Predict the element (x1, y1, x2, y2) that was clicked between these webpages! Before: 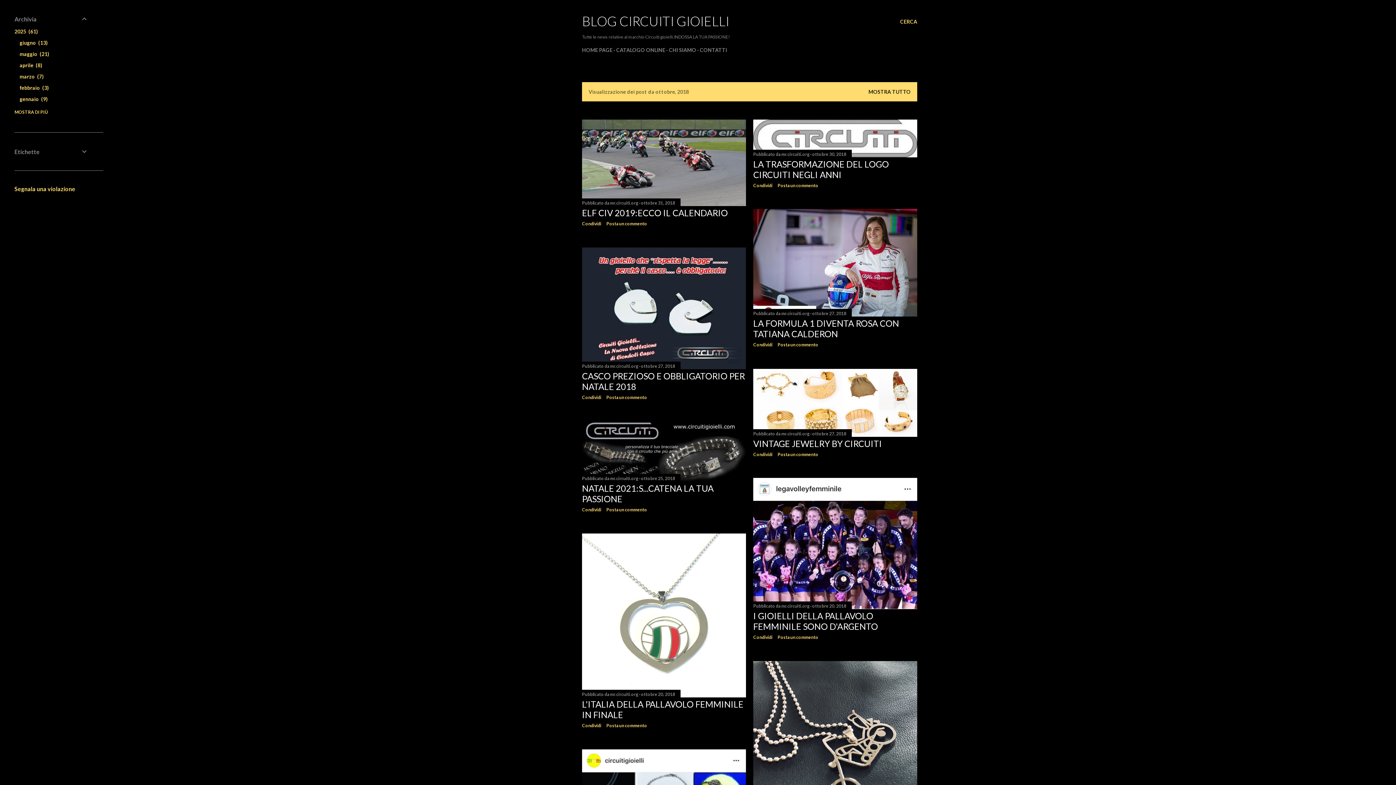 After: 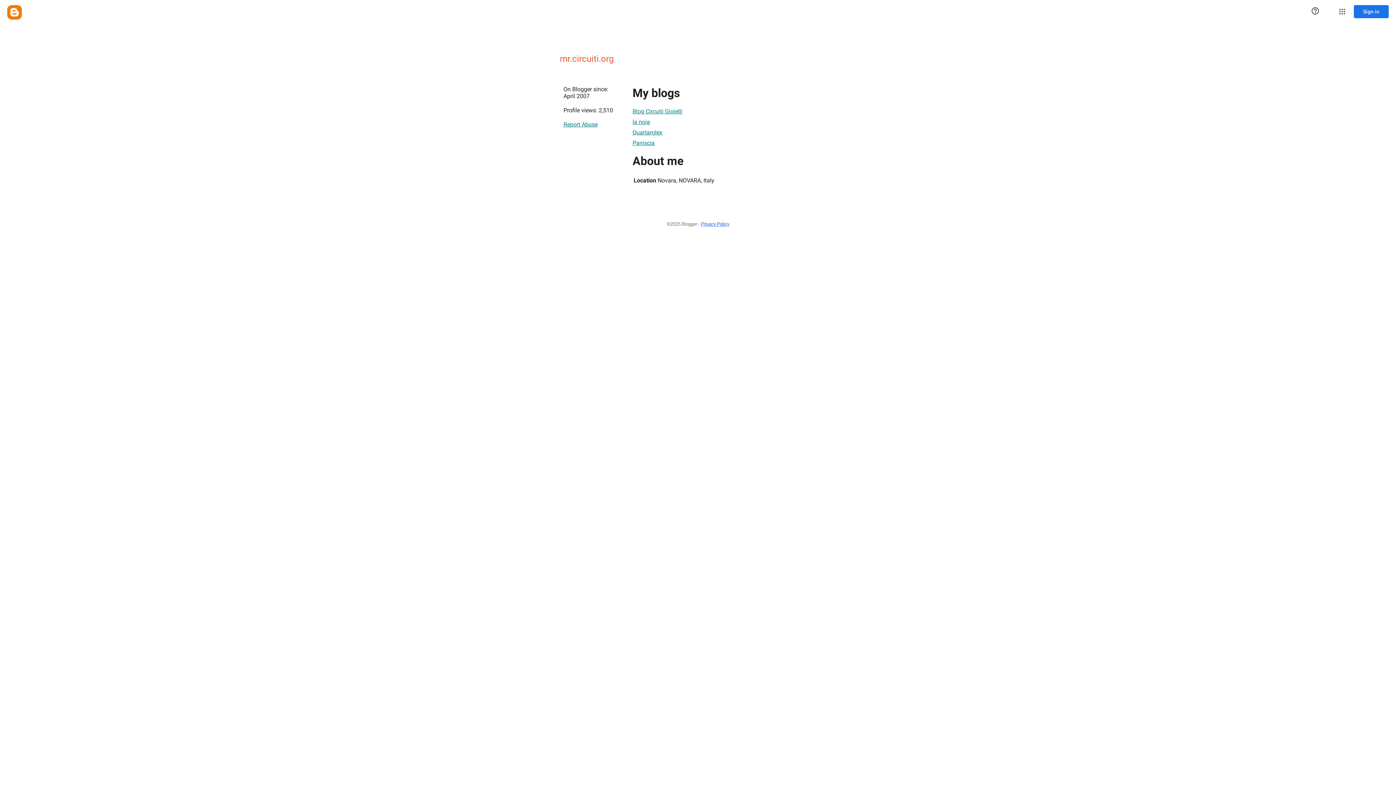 Action: label: mr.circuiti.org  bbox: (781, 431, 810, 436)